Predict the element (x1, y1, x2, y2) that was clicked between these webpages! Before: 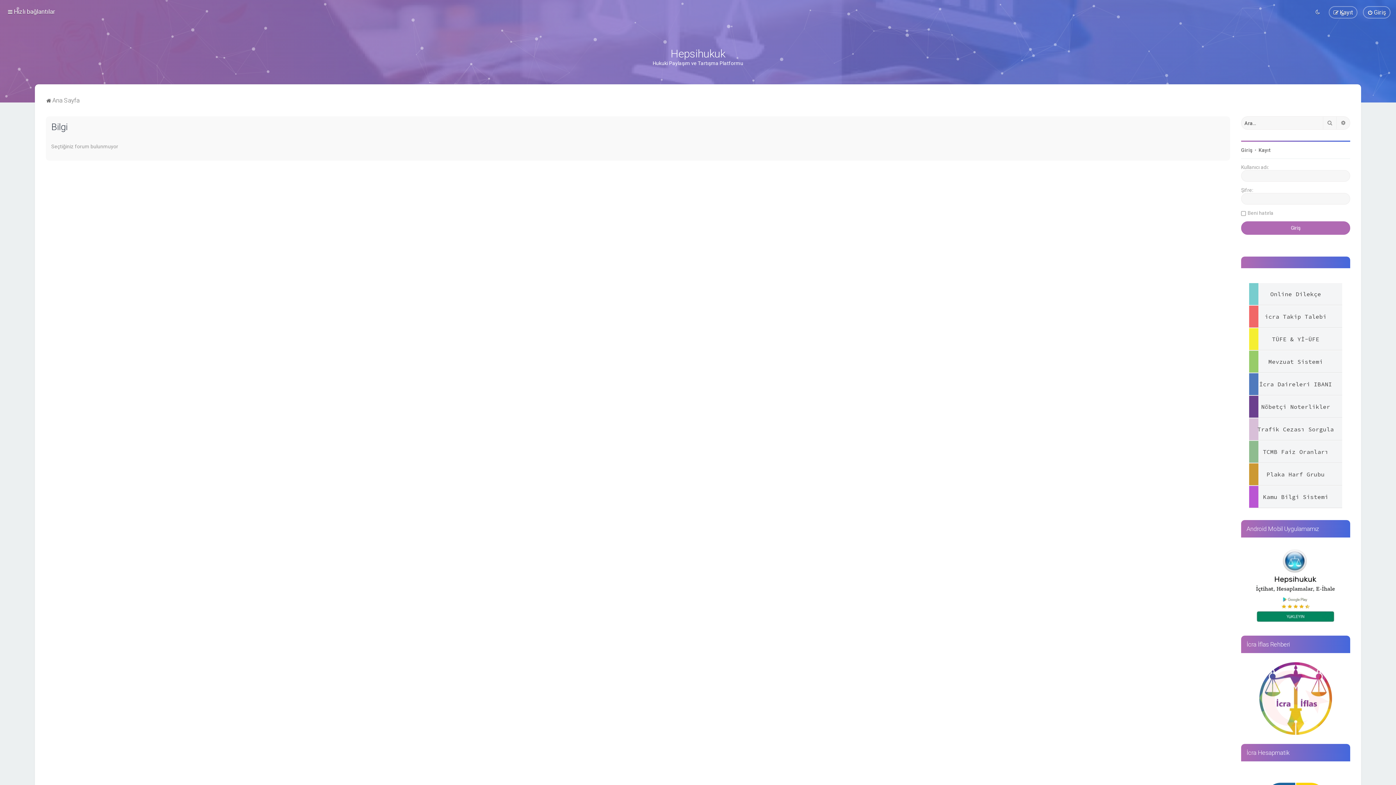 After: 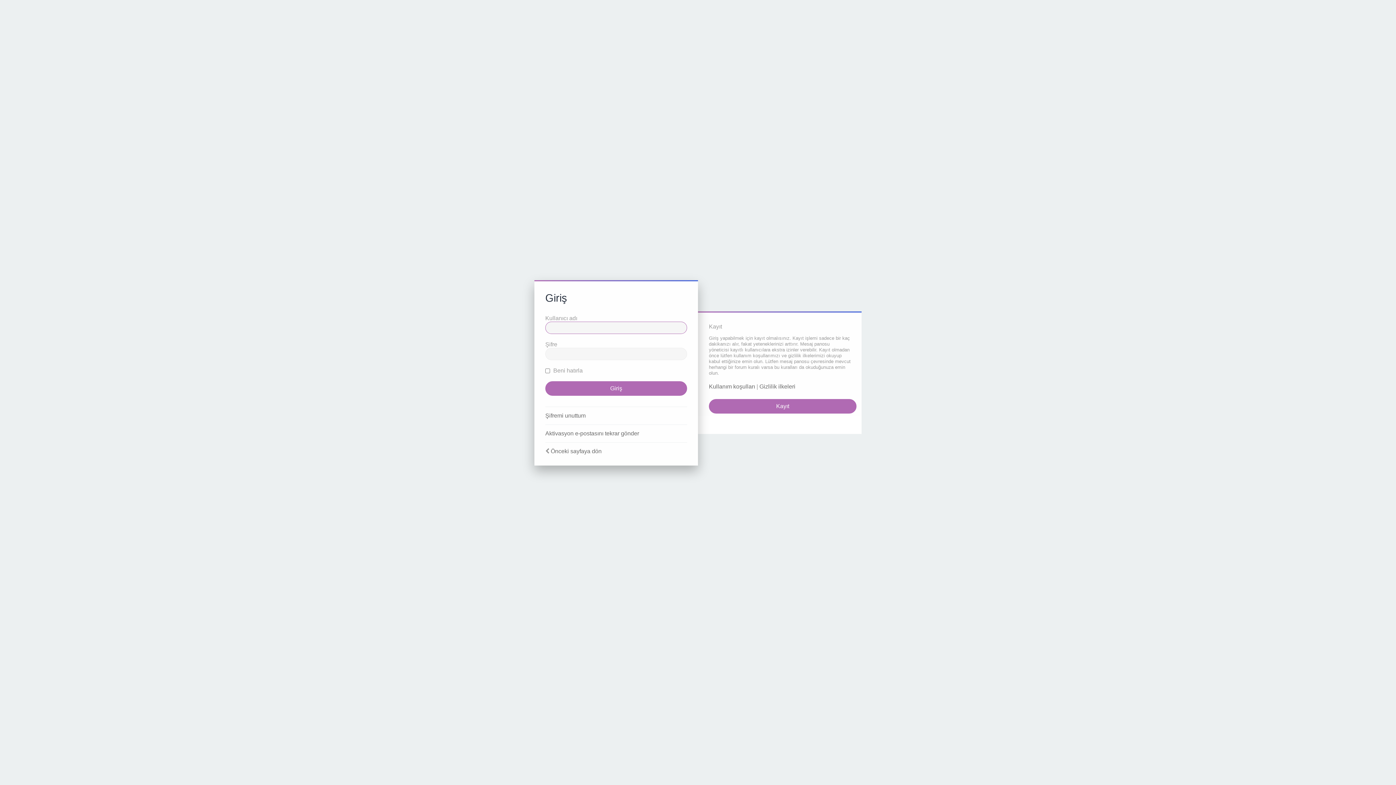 Action: bbox: (1241, 147, 1252, 153) label: Giriş